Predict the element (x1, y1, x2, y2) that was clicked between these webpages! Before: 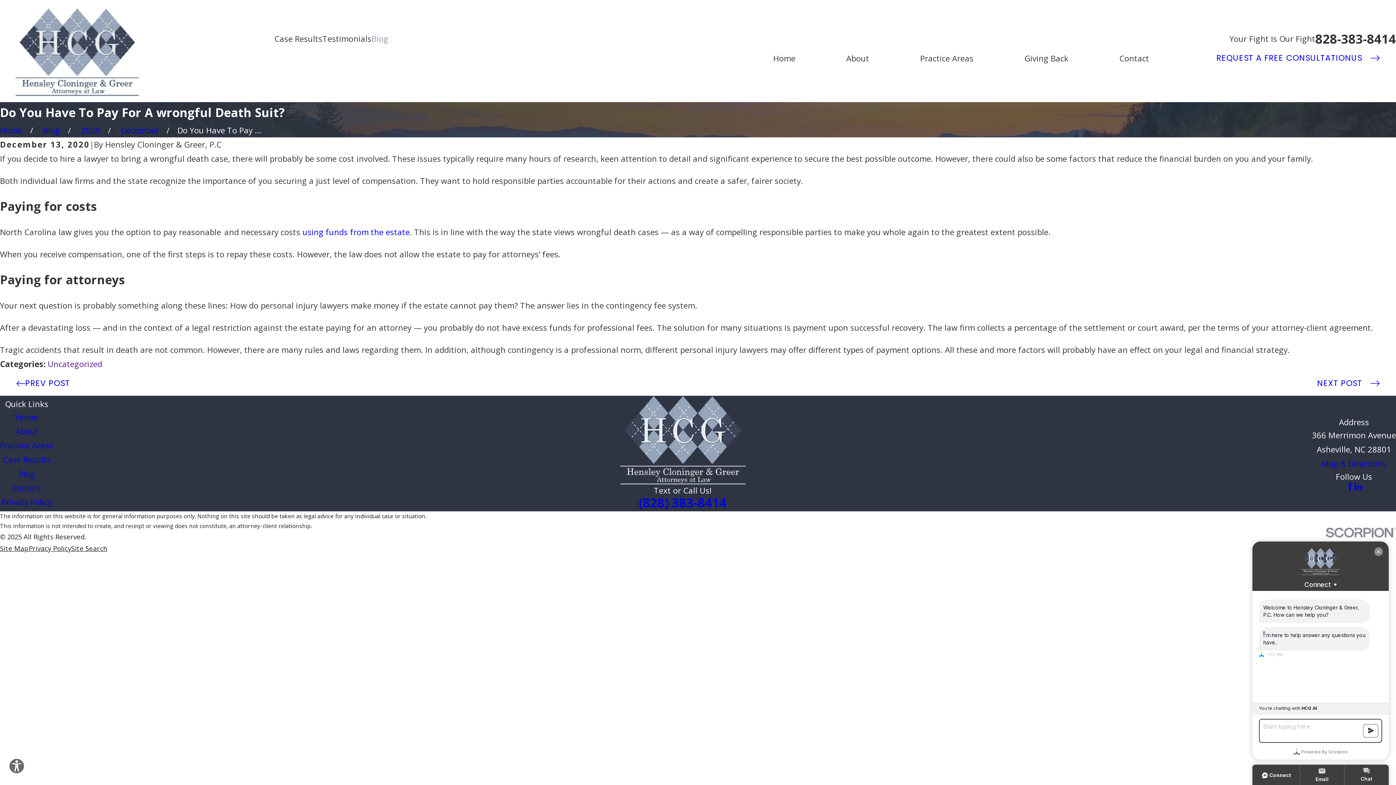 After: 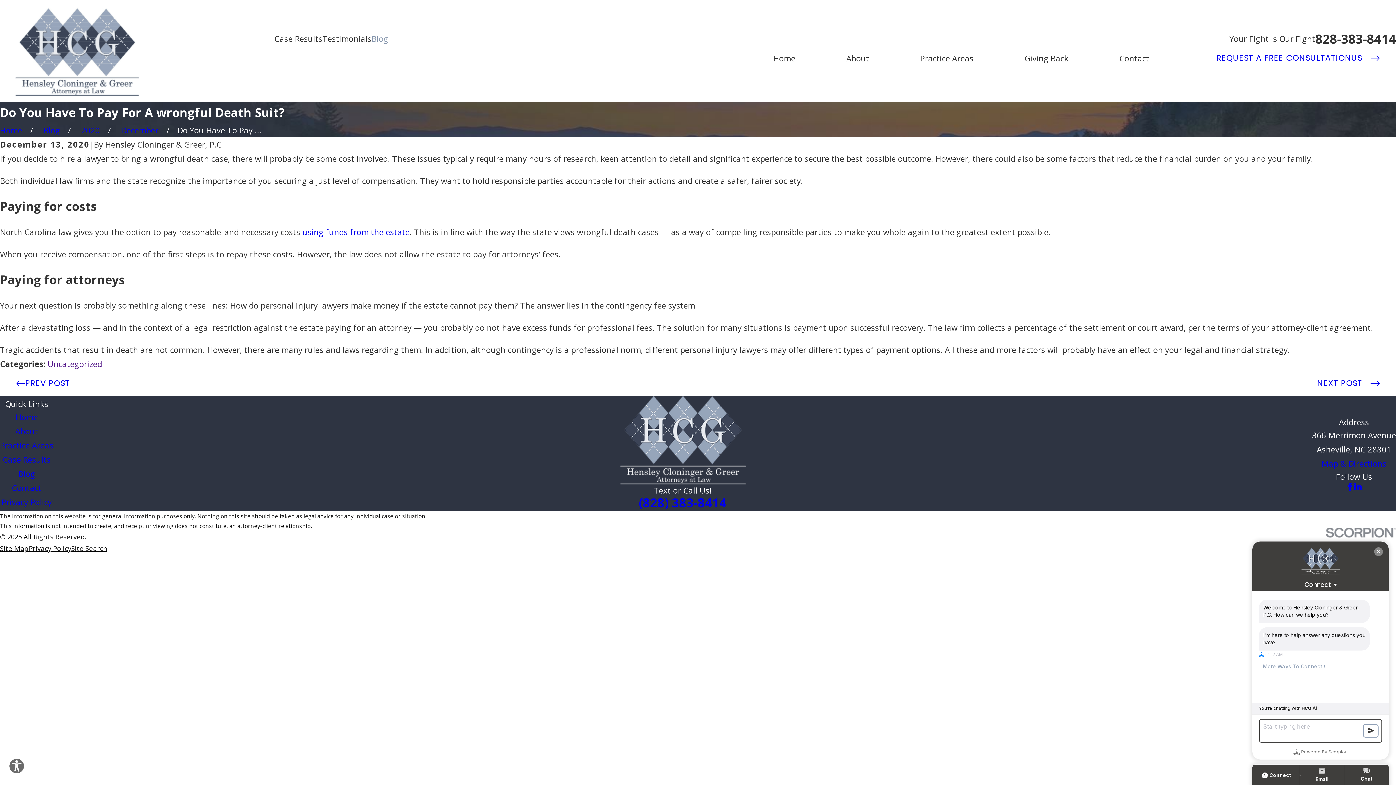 Action: bbox: (1326, 528, 1396, 537)